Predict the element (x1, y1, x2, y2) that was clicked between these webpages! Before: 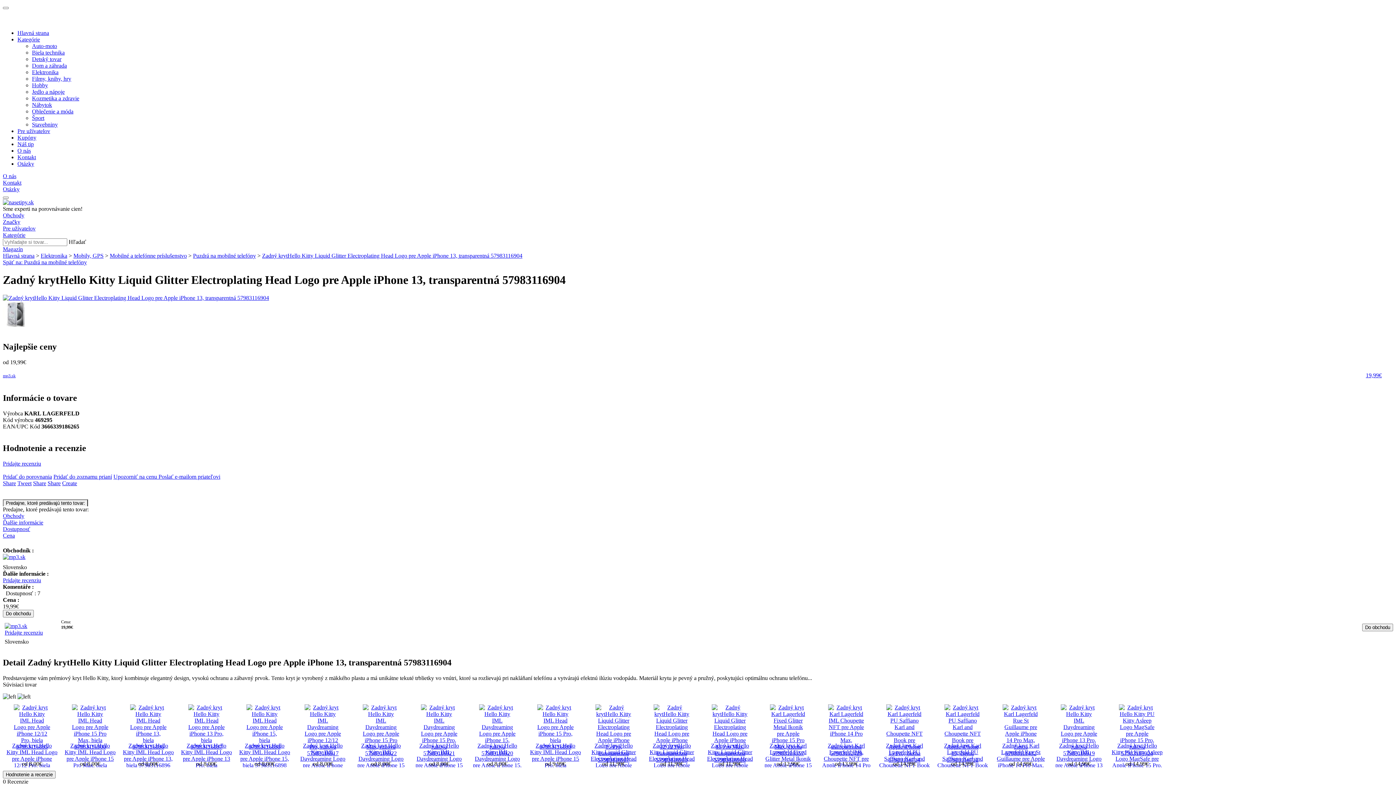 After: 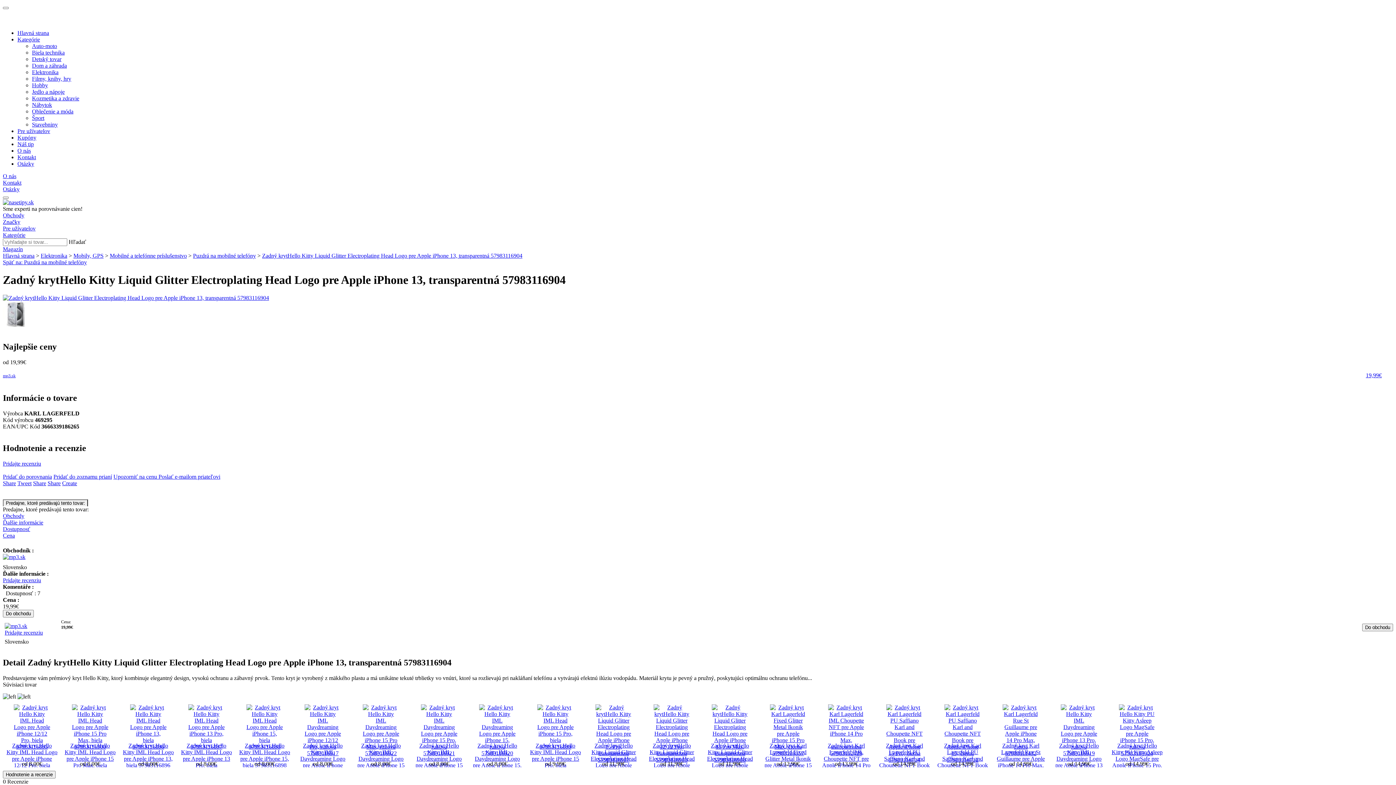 Action: label: Pridať do zoznamu prianí bbox: (53, 473, 112, 480)